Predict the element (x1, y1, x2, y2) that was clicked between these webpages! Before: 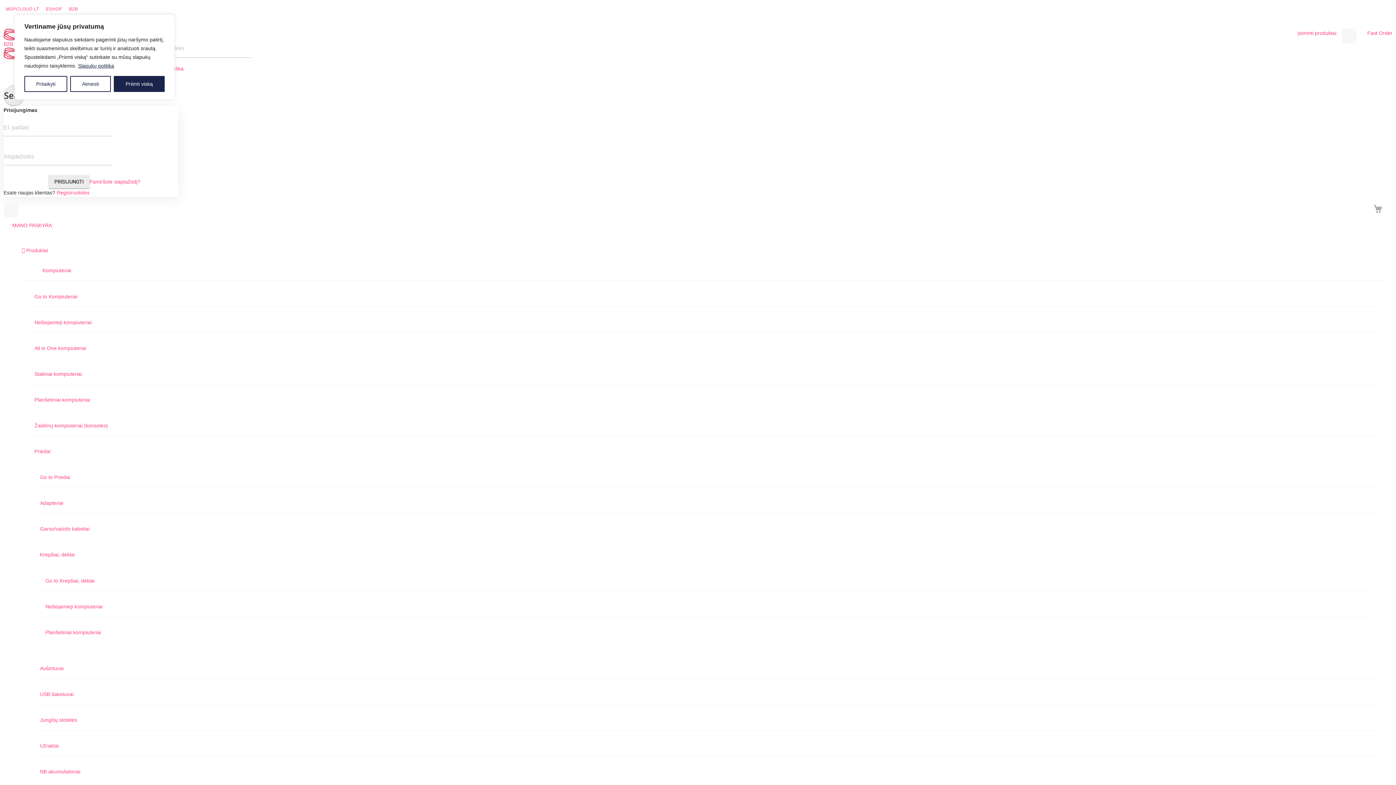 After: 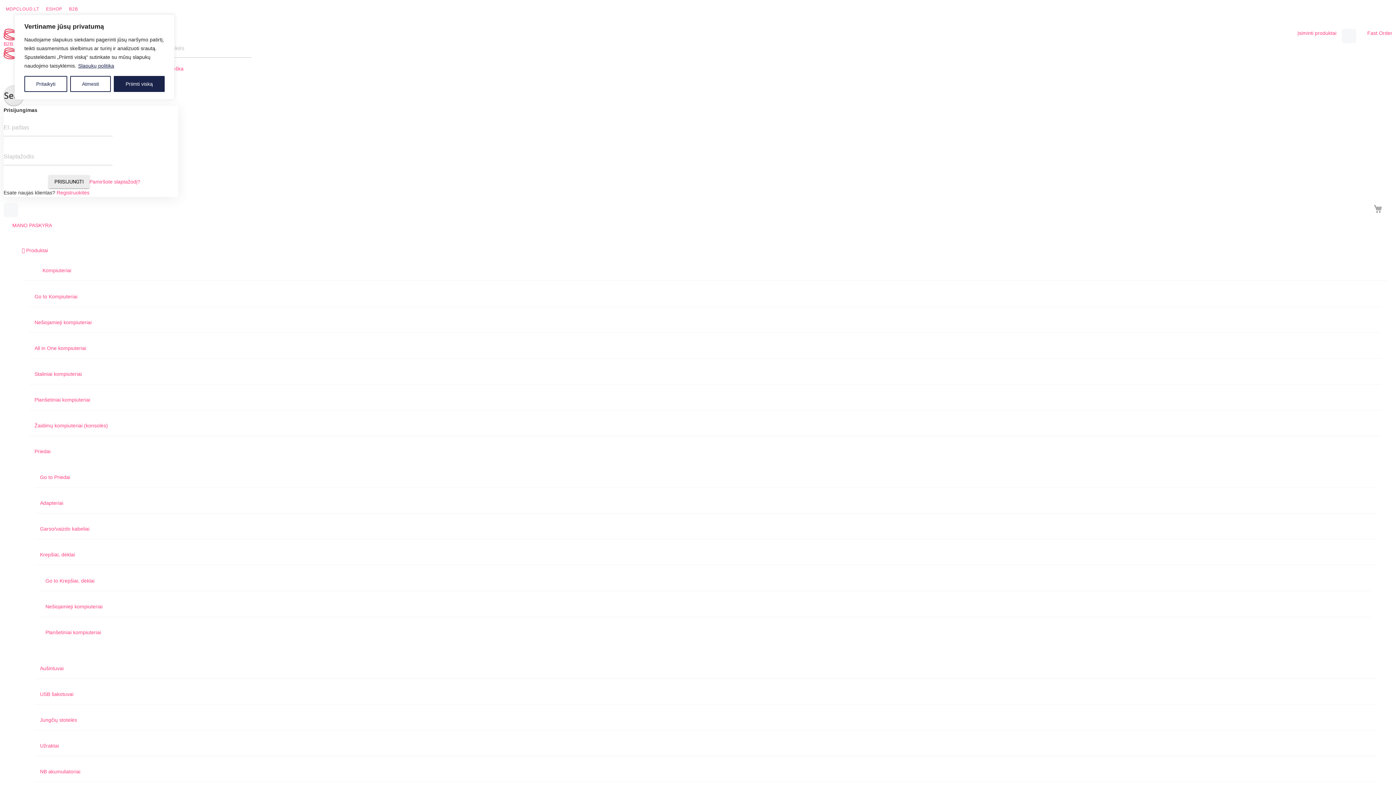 Action: label: Nešiojamieji kompiuteriai bbox: (40, 596, 1370, 617)